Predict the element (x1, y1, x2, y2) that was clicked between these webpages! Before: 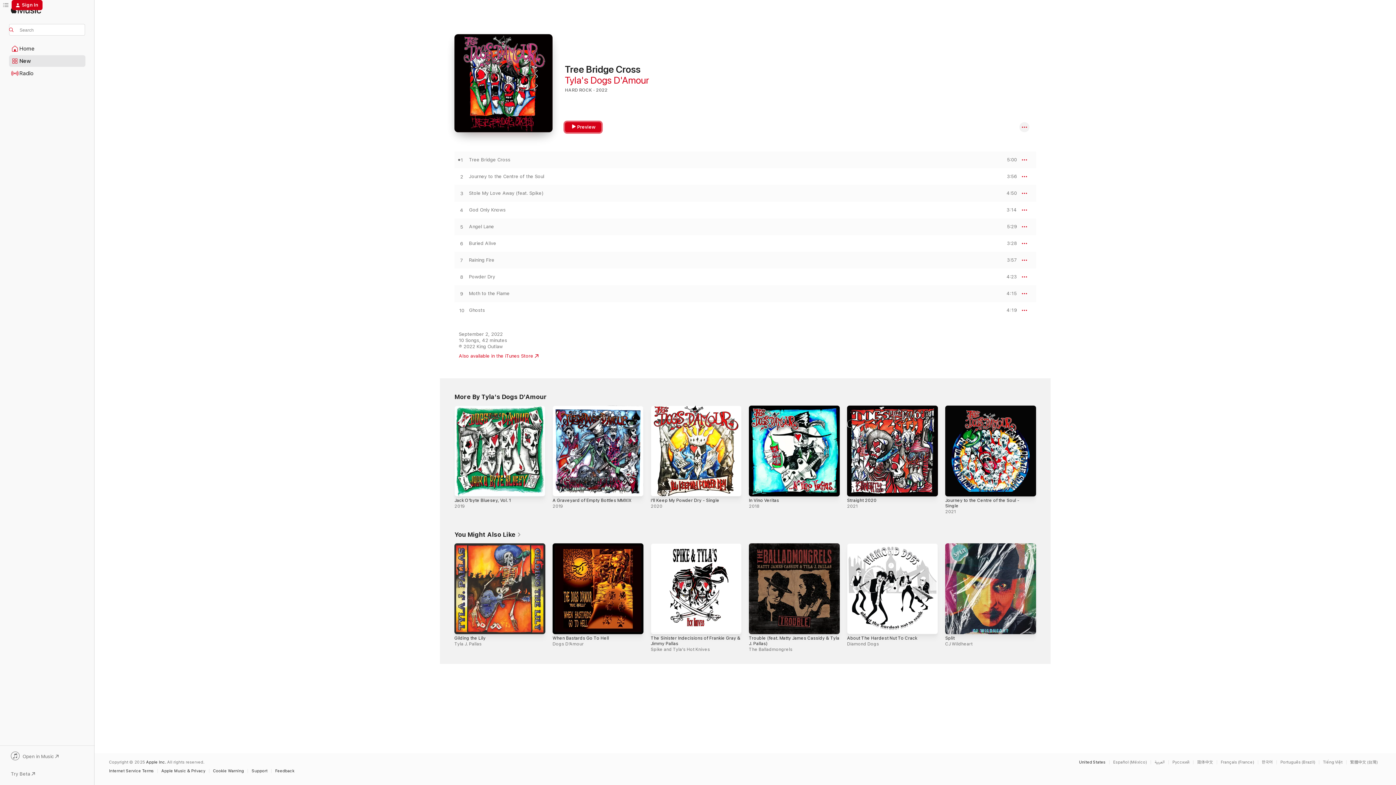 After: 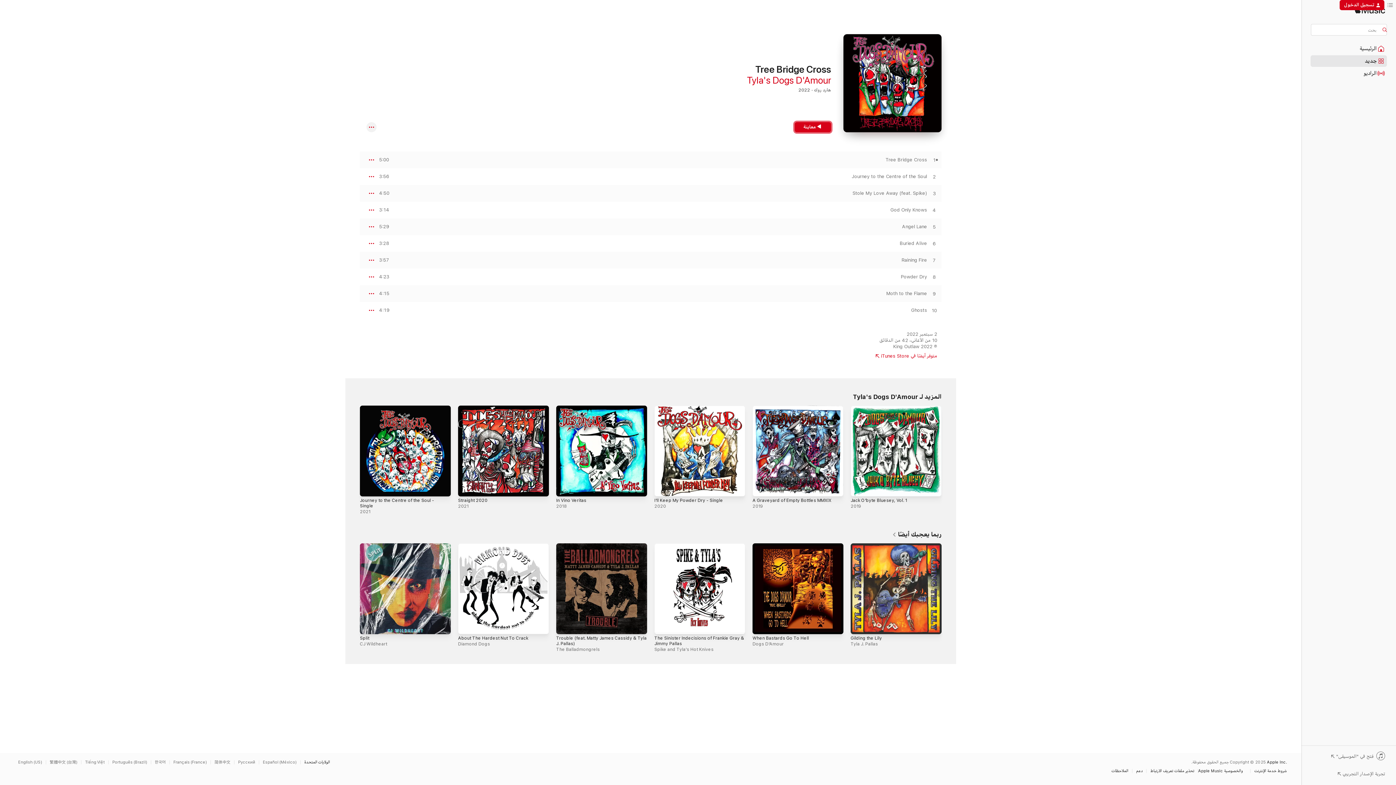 Action: label: This page is available in العربية bbox: (1154, 760, 1168, 764)